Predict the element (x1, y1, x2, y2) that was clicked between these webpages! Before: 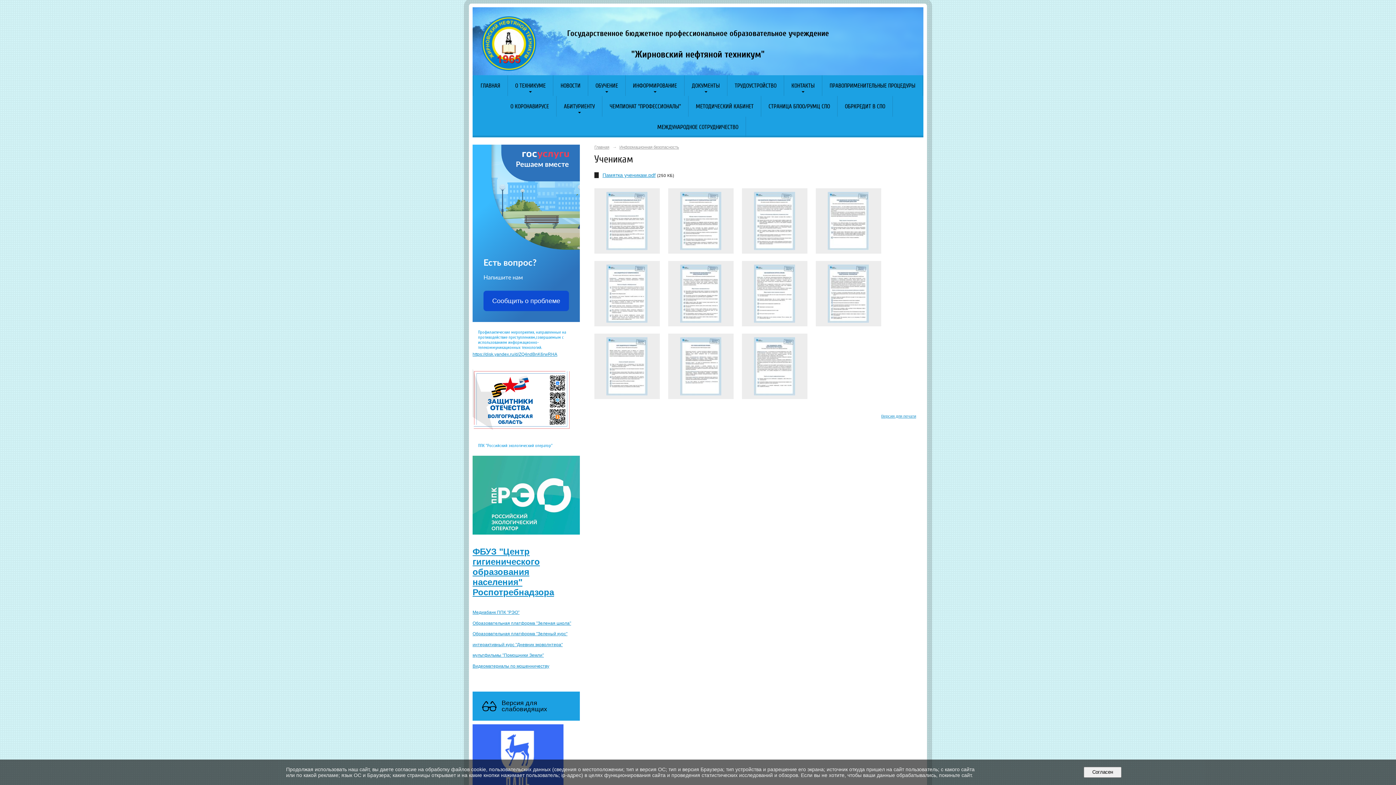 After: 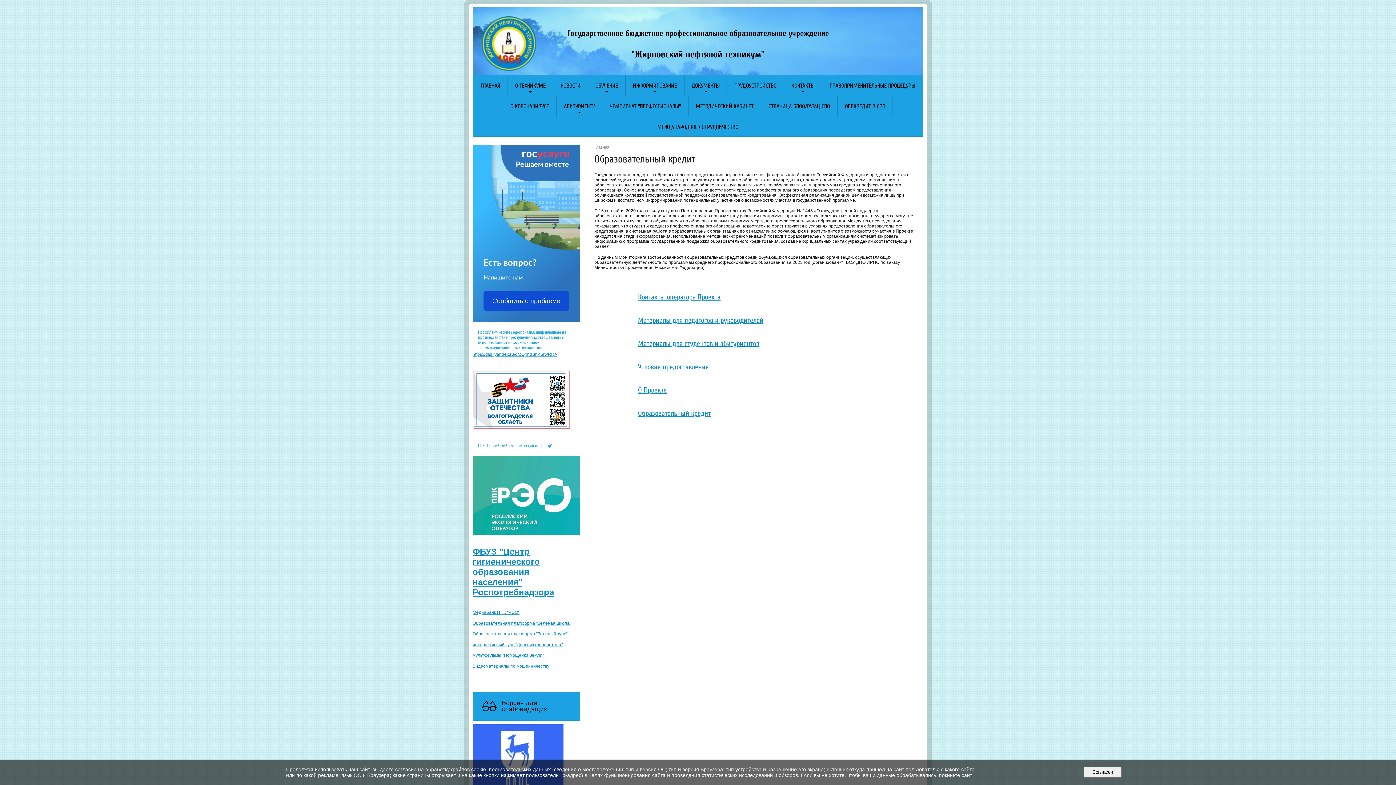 Action: label: ОБРКРЕДИТ В СПО bbox: (837, 96, 892, 116)